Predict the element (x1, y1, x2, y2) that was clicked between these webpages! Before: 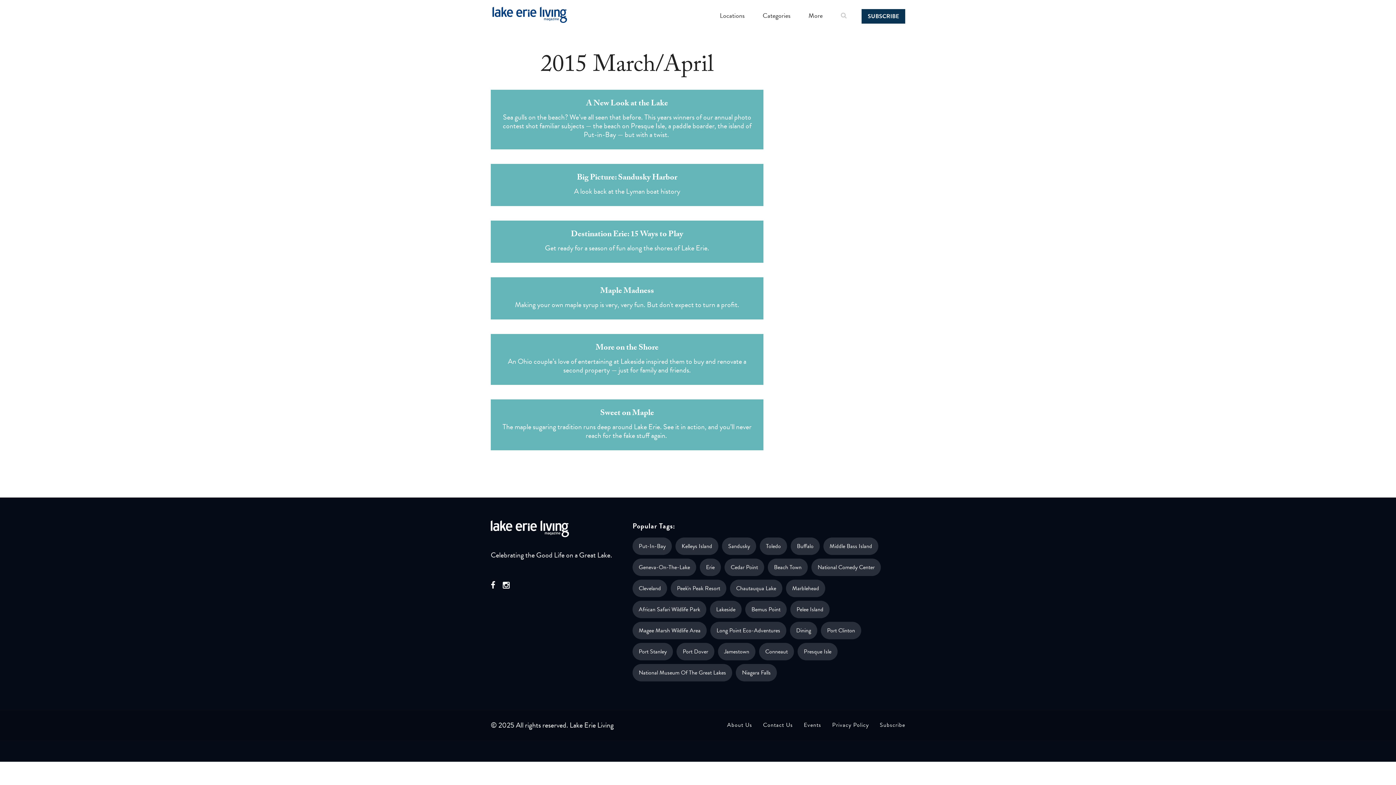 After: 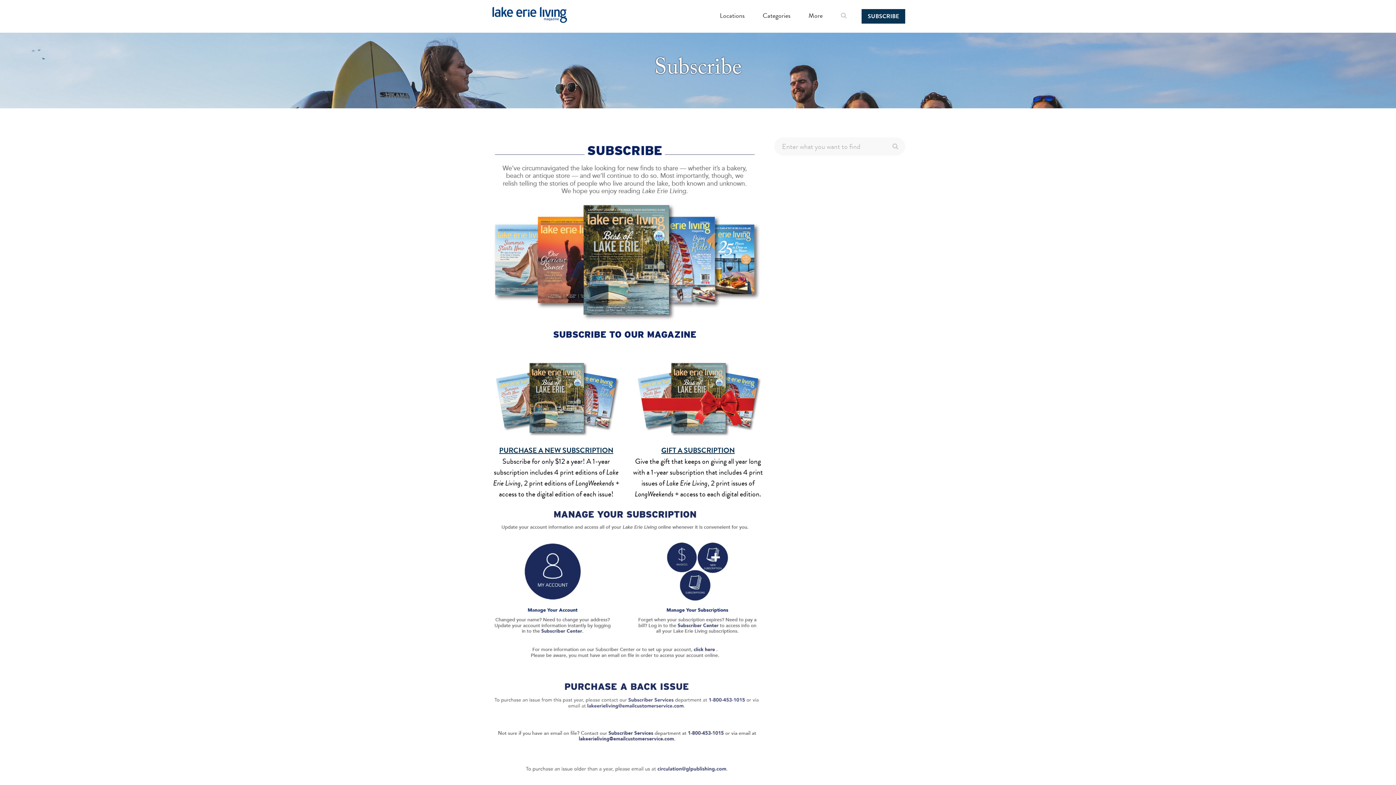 Action: label: SUBSCRIBE bbox: (861, 9, 905, 23)